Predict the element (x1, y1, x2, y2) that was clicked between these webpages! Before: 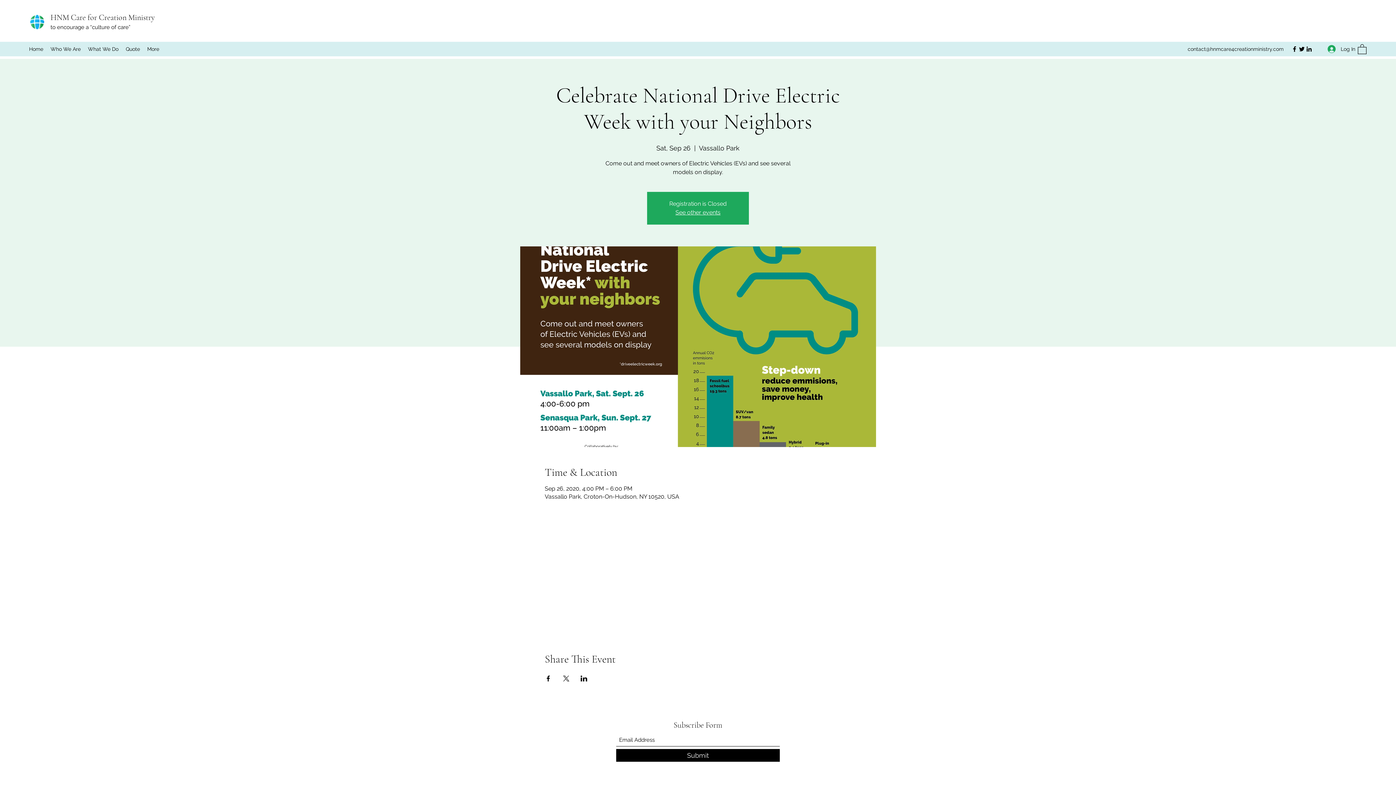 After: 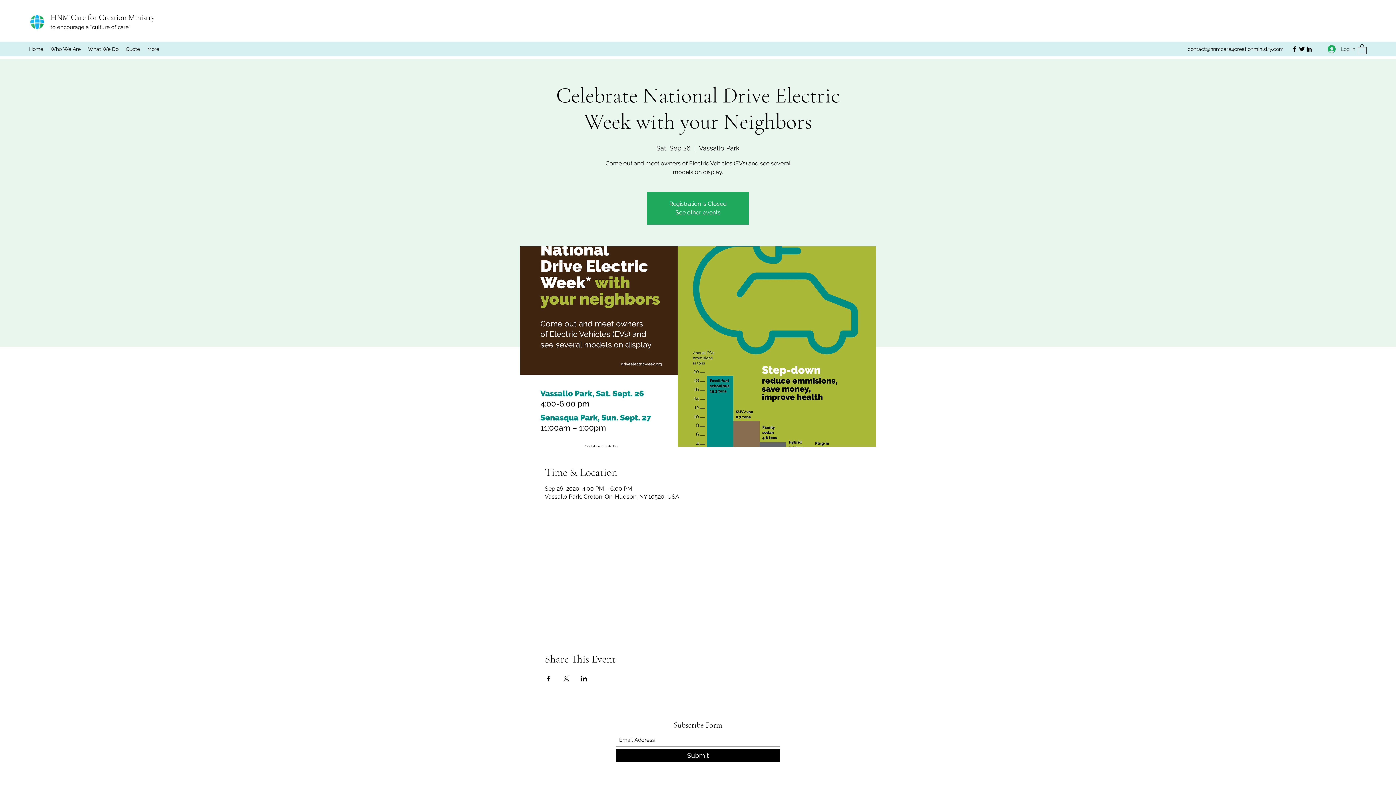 Action: label: Log In bbox: (1322, 42, 1355, 55)